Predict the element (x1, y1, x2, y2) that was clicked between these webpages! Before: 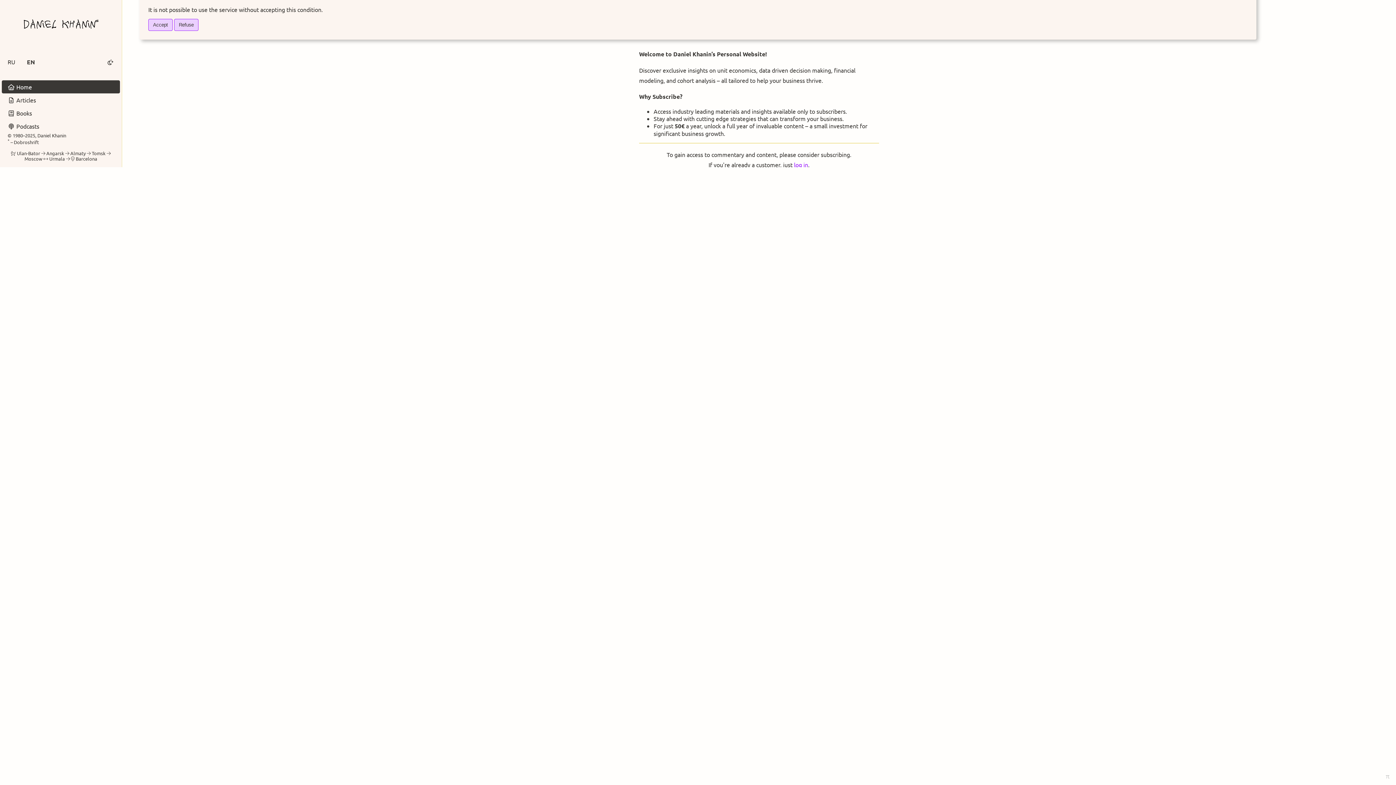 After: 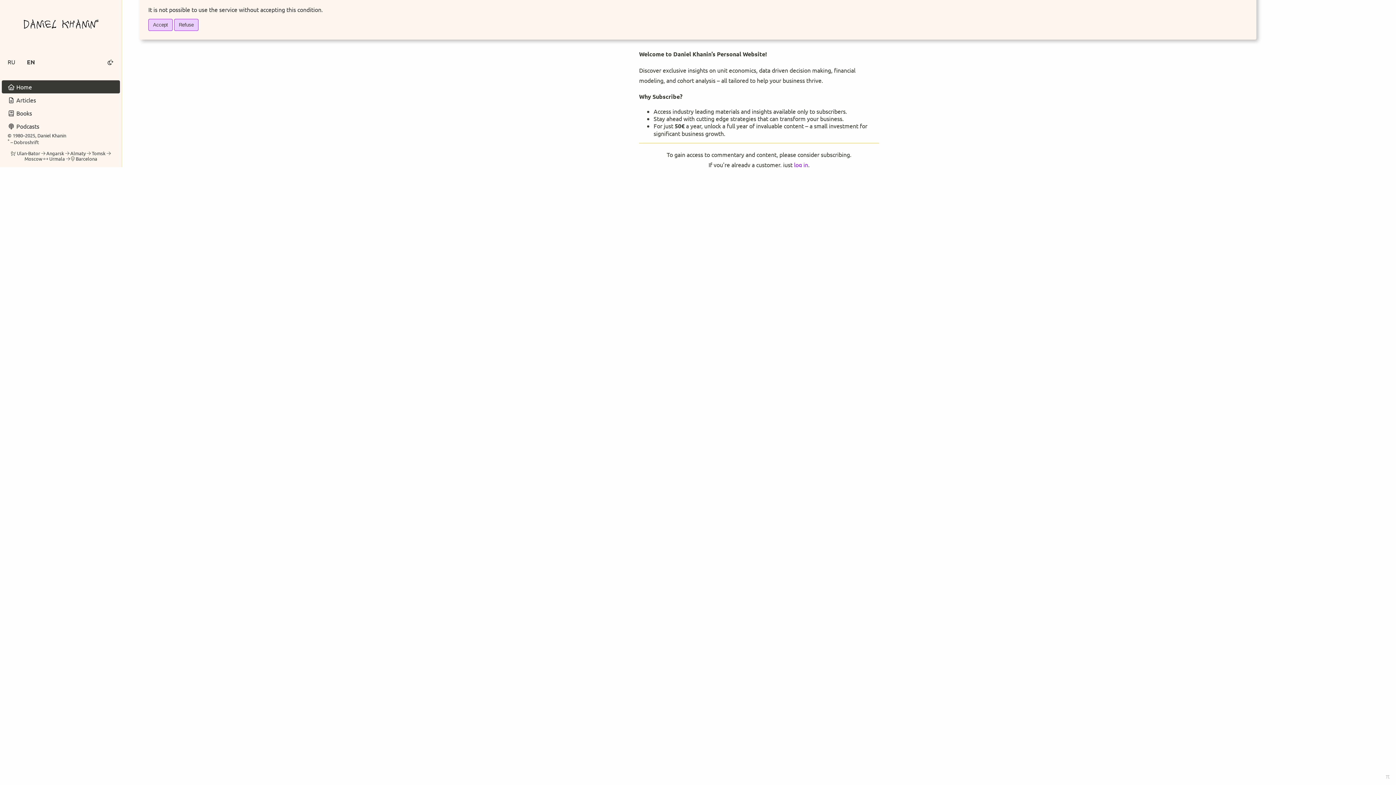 Action: bbox: (7, 83, 32, 90) label:  Home